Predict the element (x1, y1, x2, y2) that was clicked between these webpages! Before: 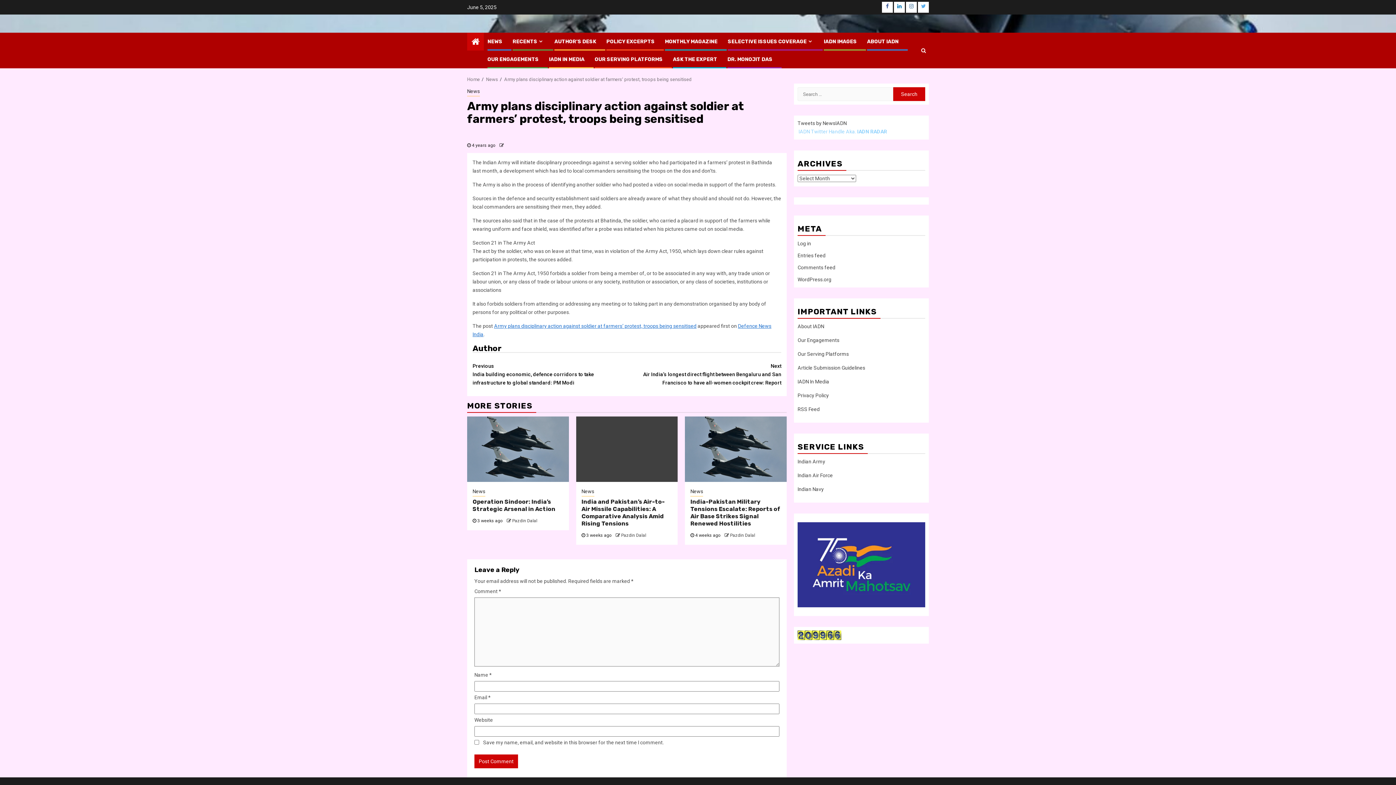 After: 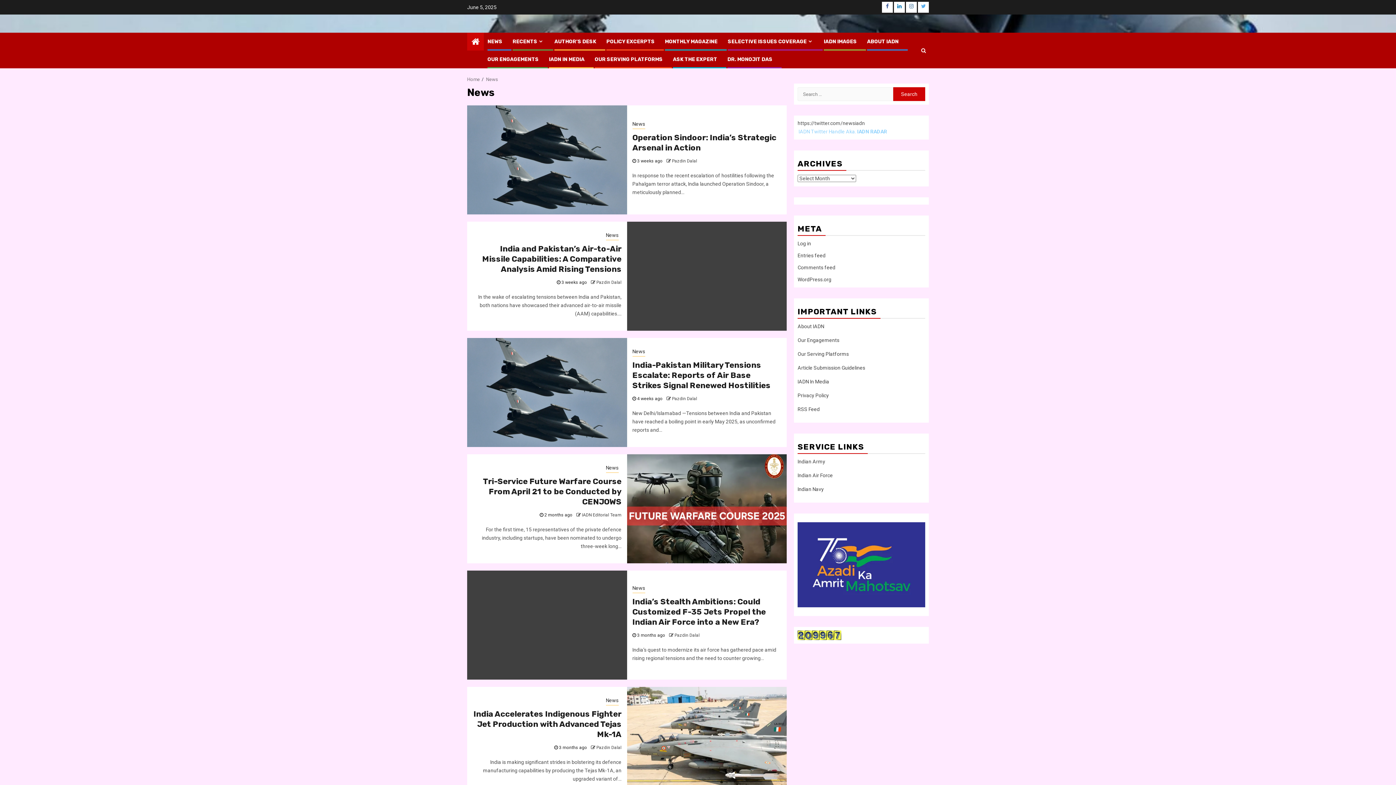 Action: label: News bbox: (690, 488, 703, 496)